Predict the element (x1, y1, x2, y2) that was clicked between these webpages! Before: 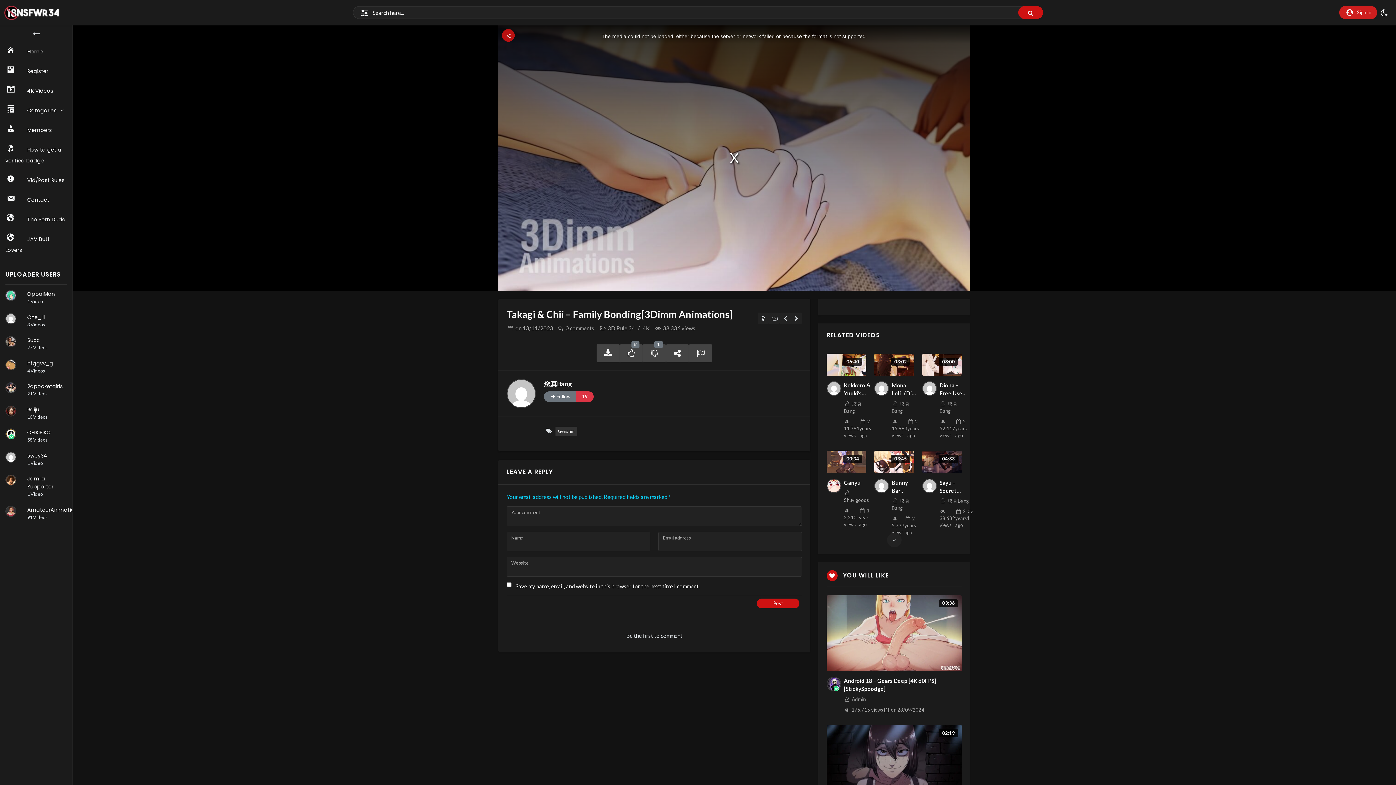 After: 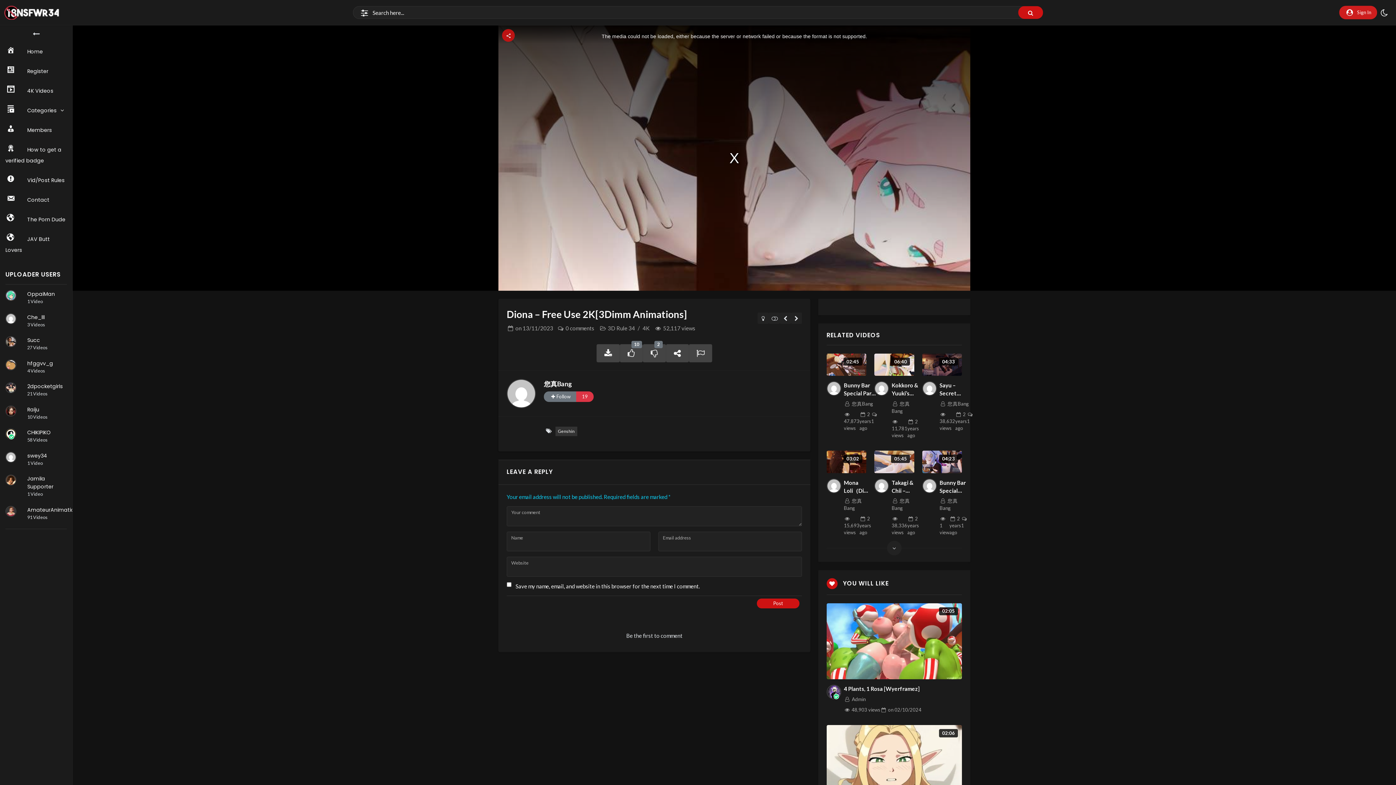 Action: label: 03:00 bbox: (922, 353, 962, 376)